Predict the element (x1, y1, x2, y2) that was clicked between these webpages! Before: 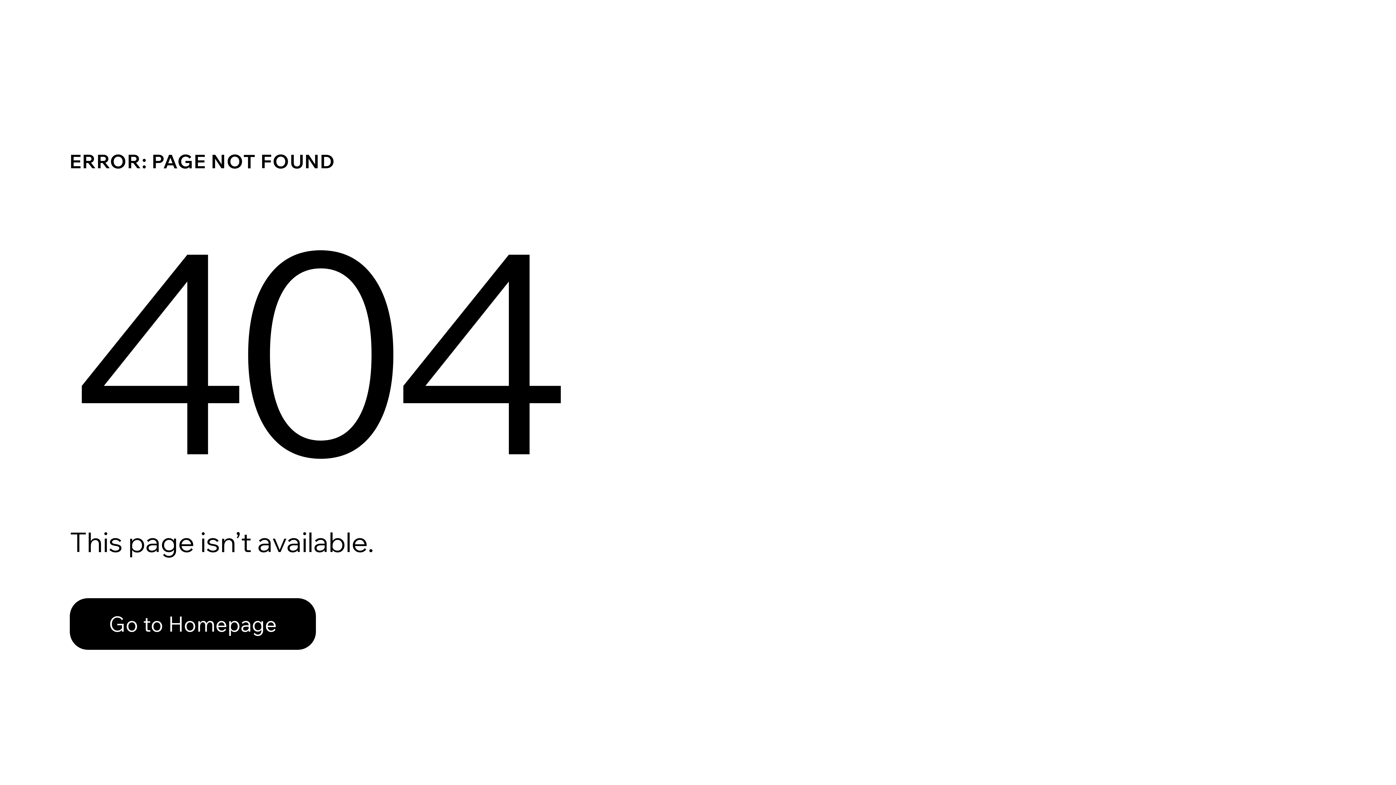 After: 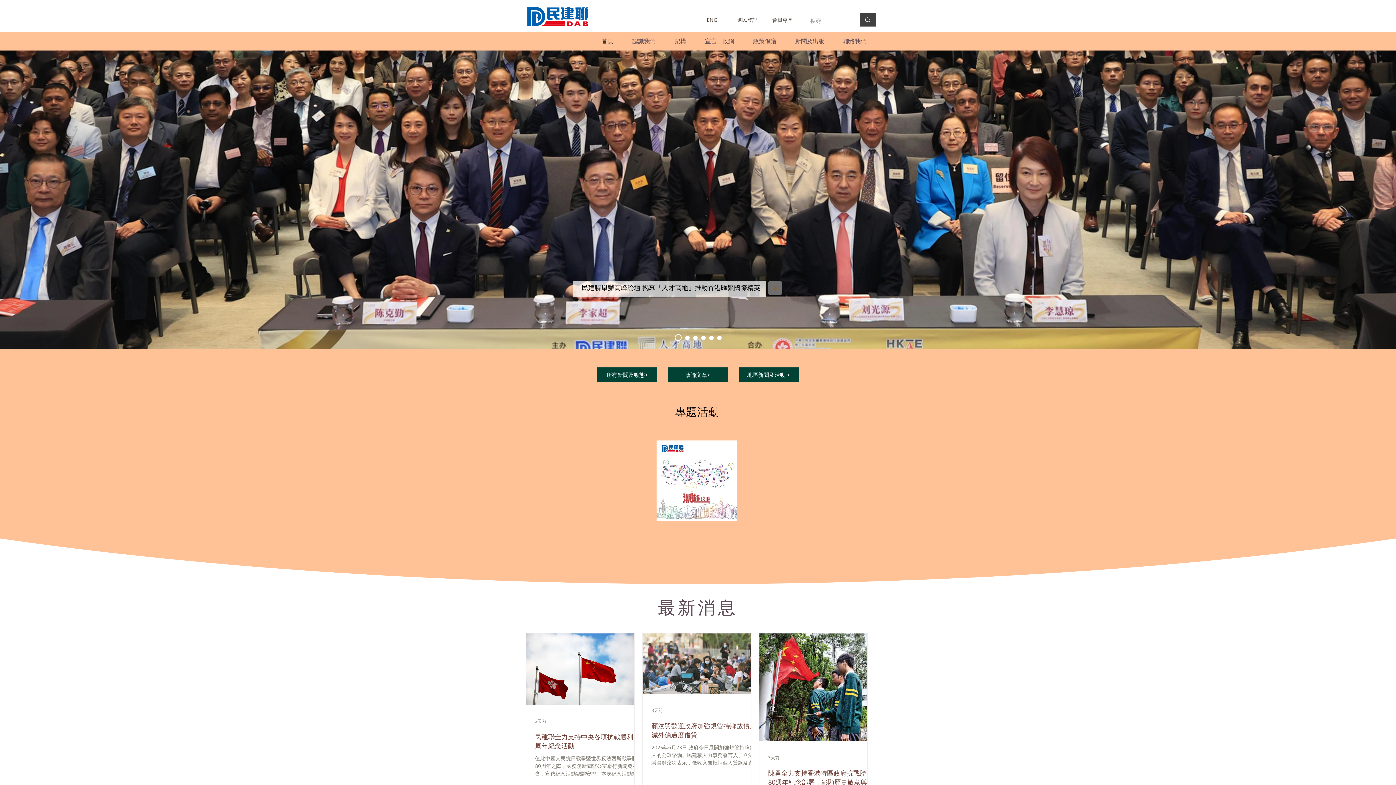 Action: label: Go to Homepage bbox: (69, 598, 316, 650)